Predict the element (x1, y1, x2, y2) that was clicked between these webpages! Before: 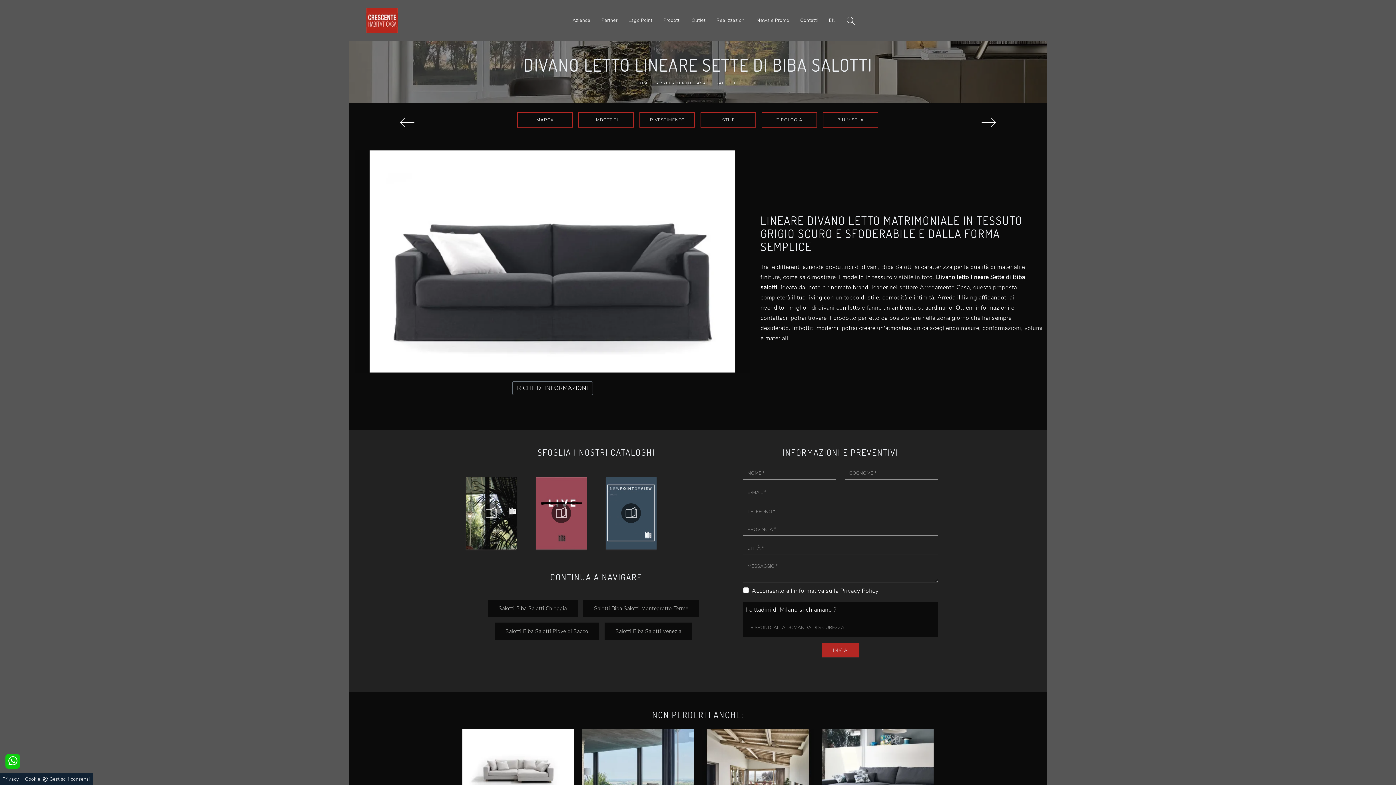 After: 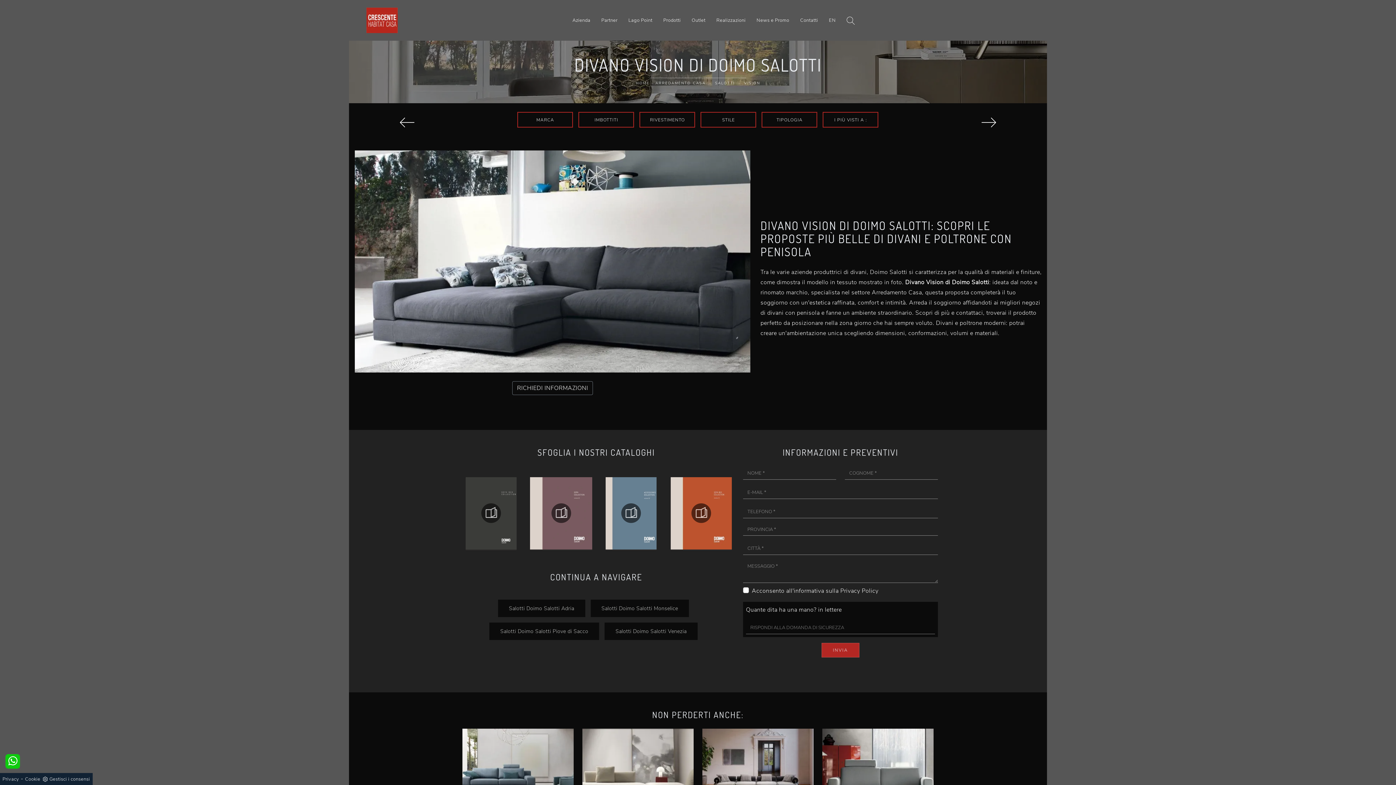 Action: bbox: (822, 729, 933, 816)